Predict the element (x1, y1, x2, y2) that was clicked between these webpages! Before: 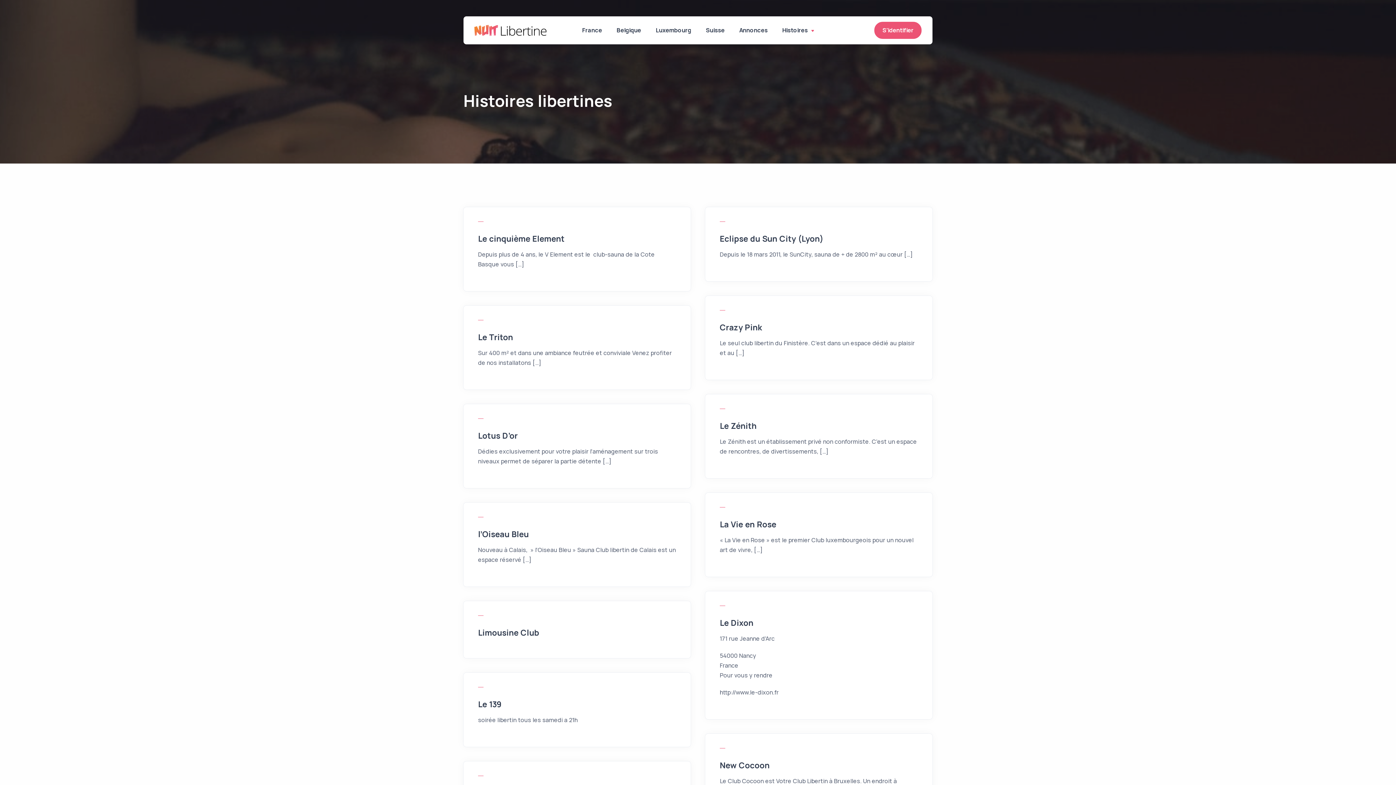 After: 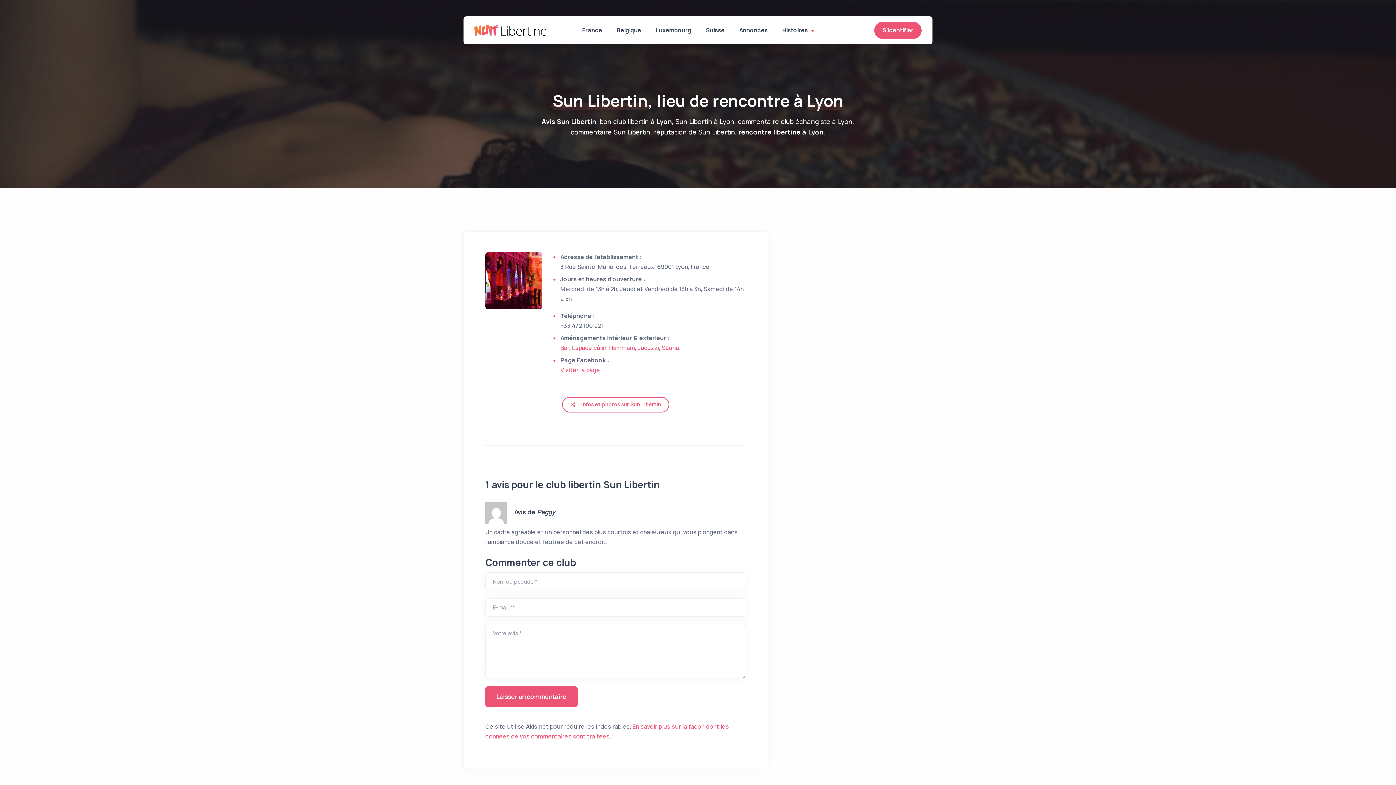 Action: bbox: (720, 233, 823, 244) label: Eclipse du Sun City (Lyon)